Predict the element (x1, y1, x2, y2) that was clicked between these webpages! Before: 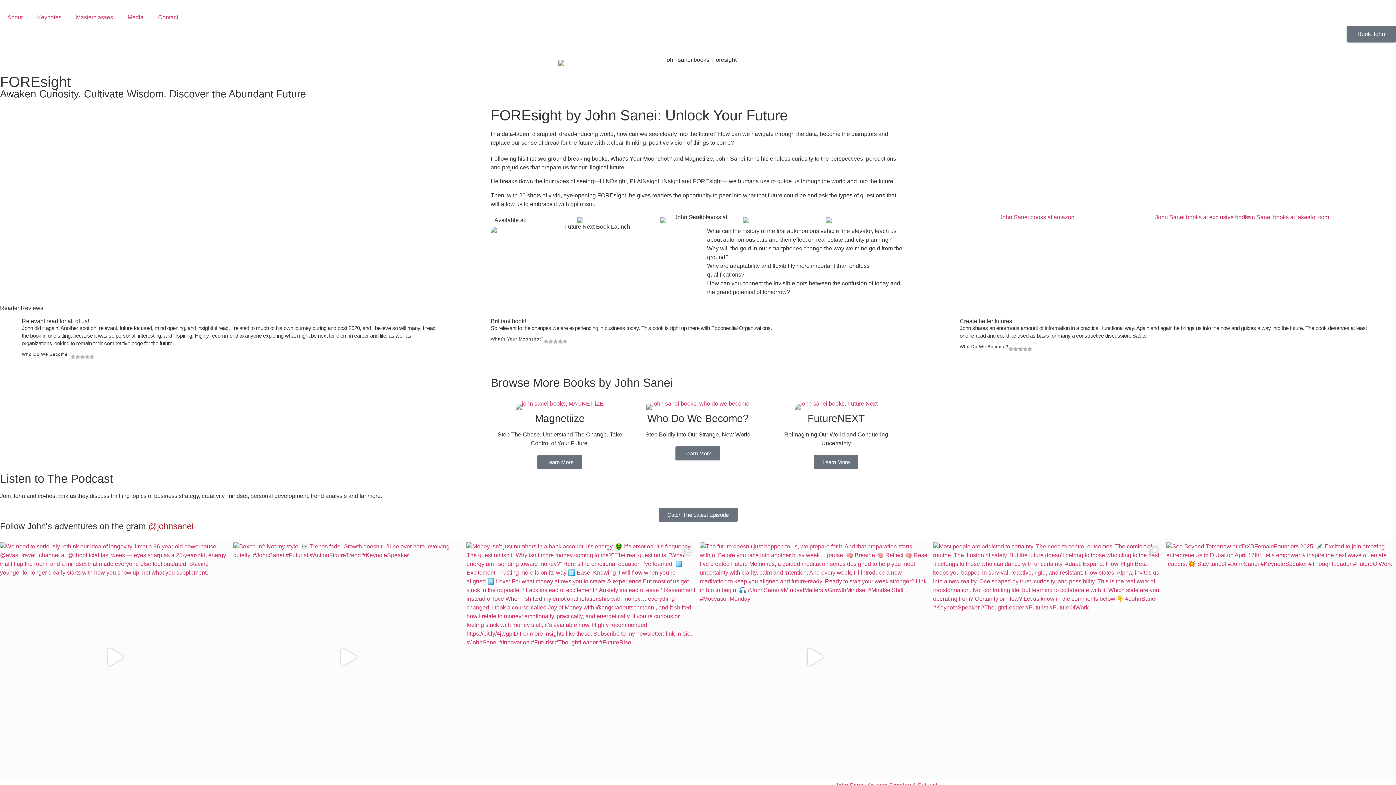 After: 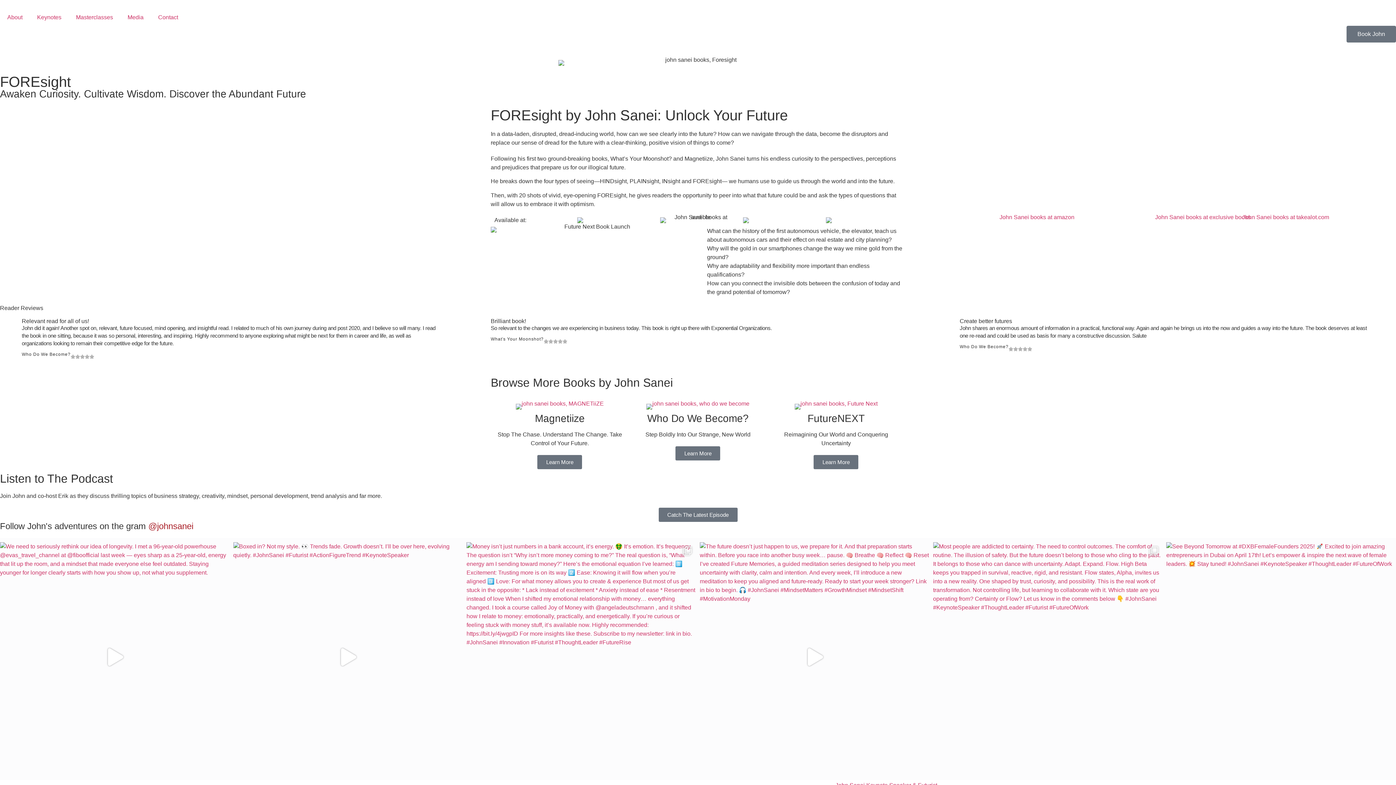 Action: bbox: (148, 521, 193, 531) label: @johnsanei